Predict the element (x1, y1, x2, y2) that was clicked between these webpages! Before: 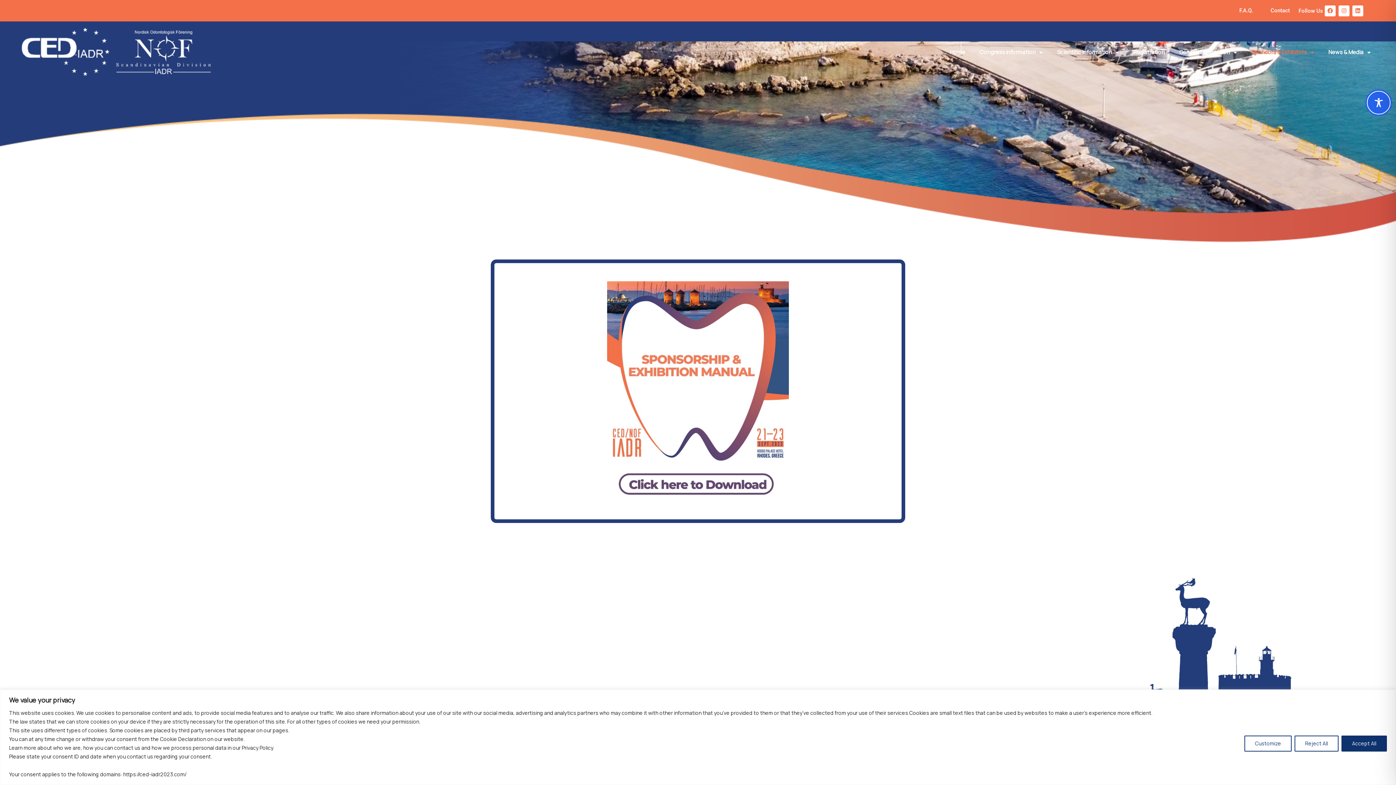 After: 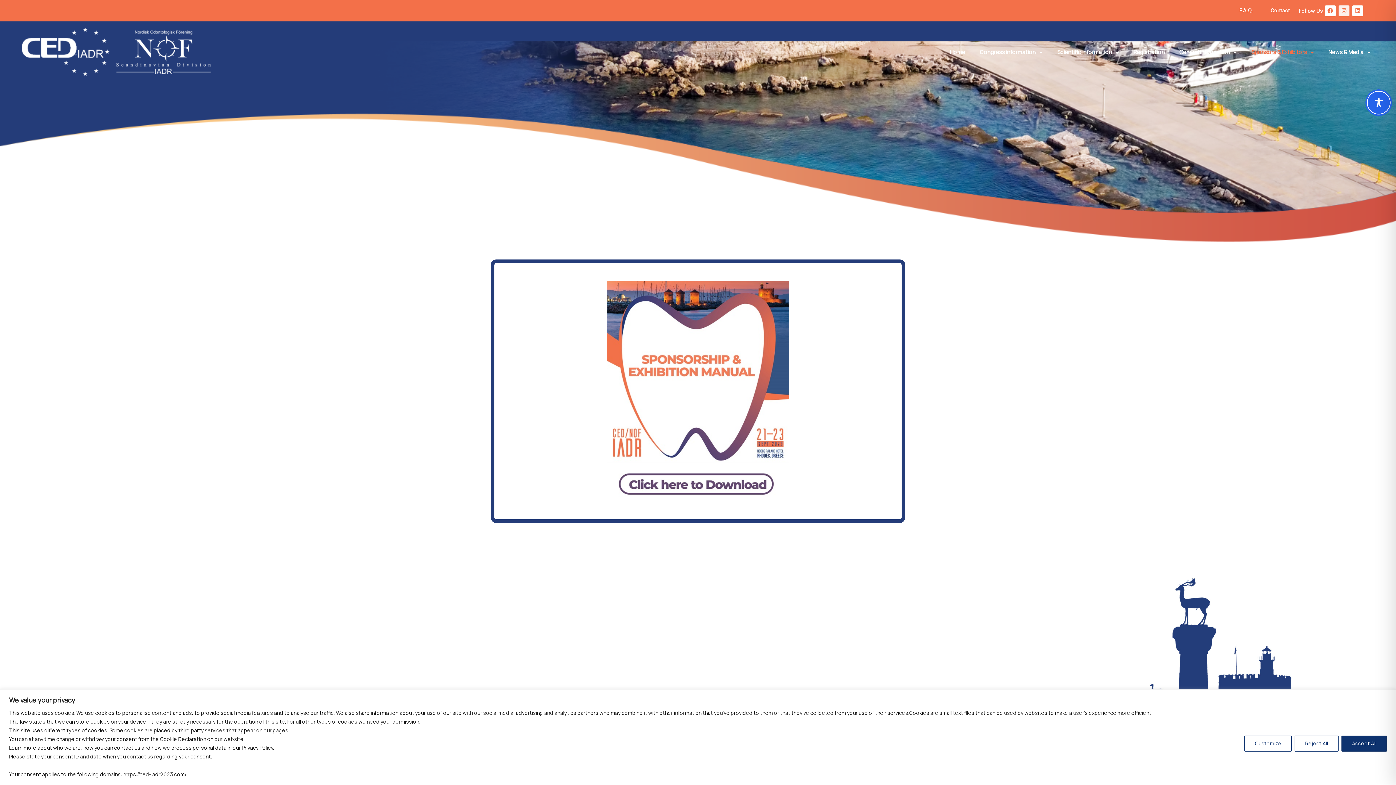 Action: bbox: (1338, 5, 1349, 16) label: Instagram